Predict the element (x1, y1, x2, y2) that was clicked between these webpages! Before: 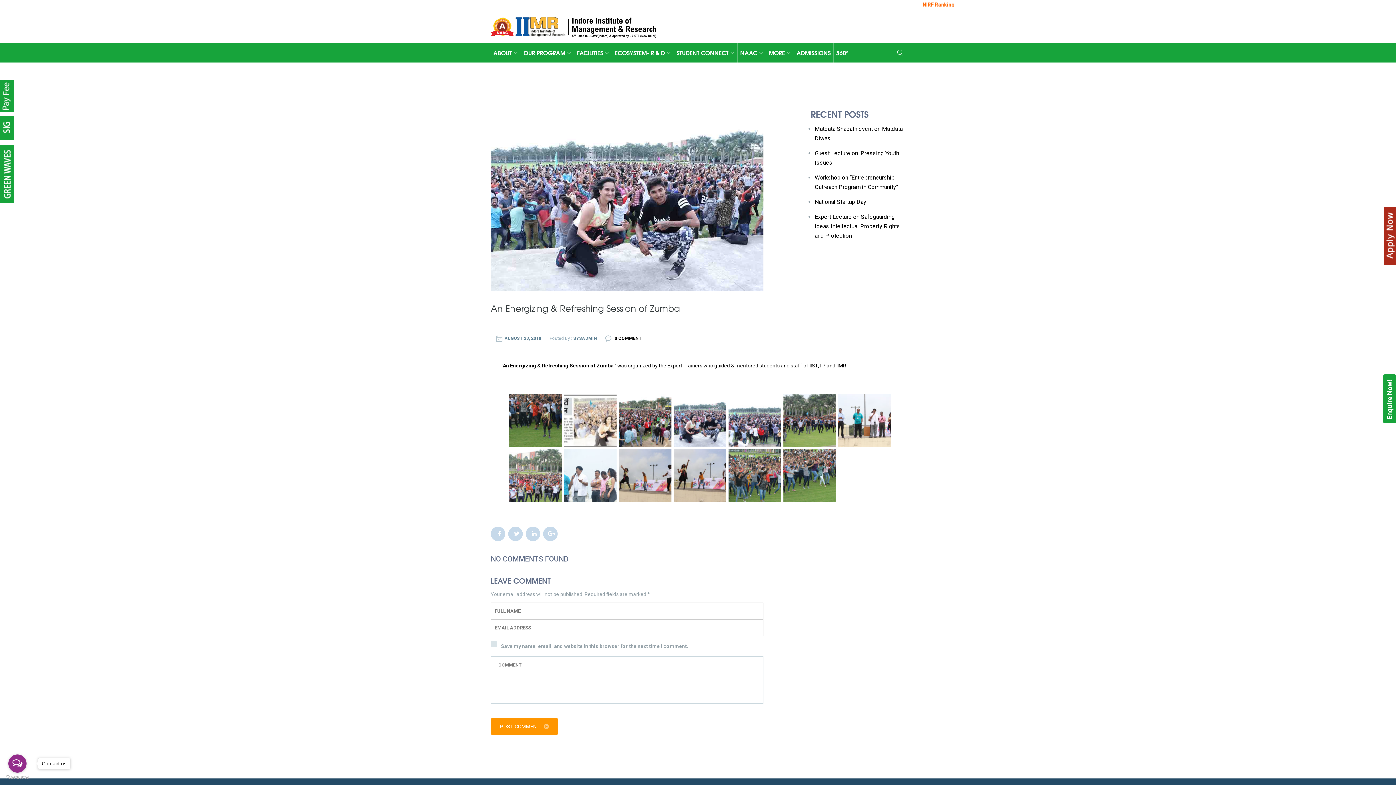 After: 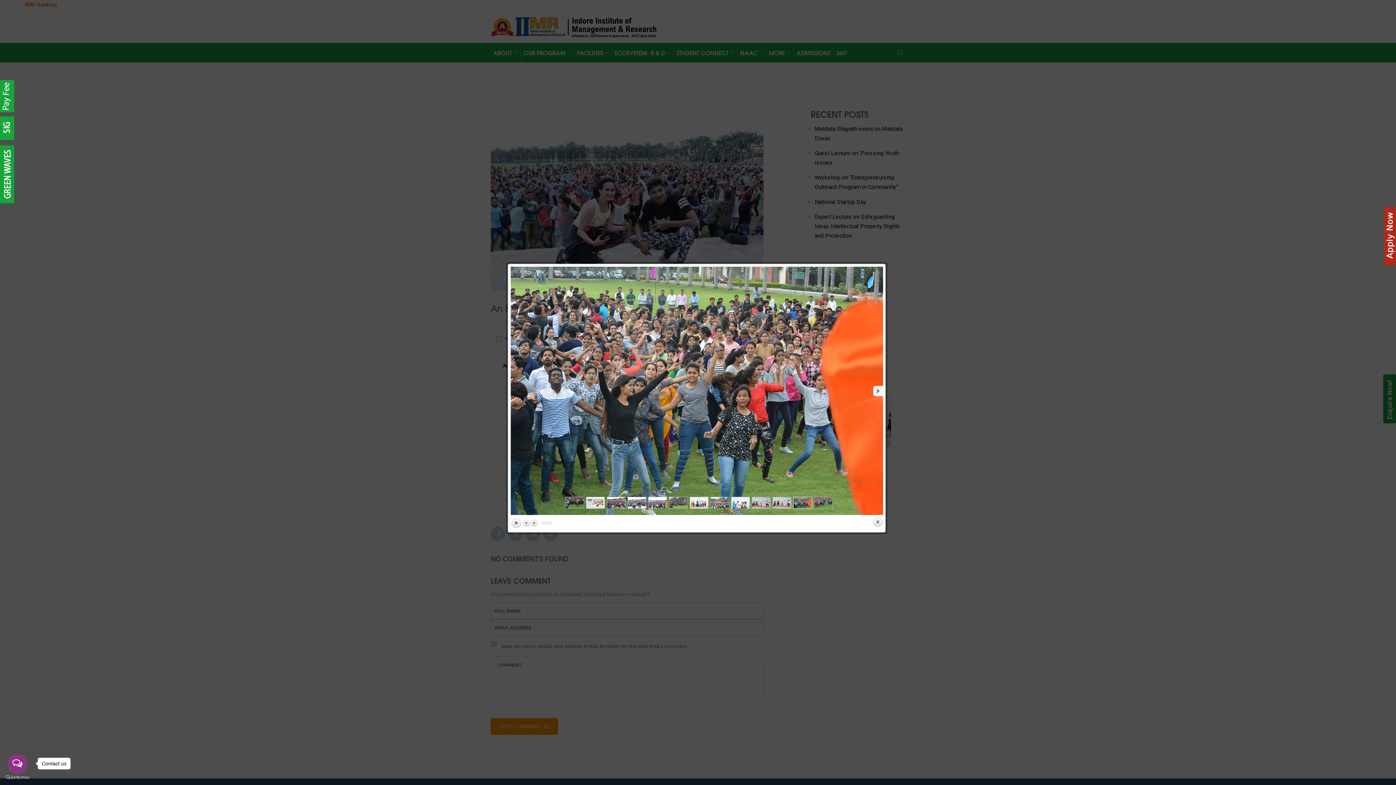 Action: bbox: (726, 447, 781, 502)